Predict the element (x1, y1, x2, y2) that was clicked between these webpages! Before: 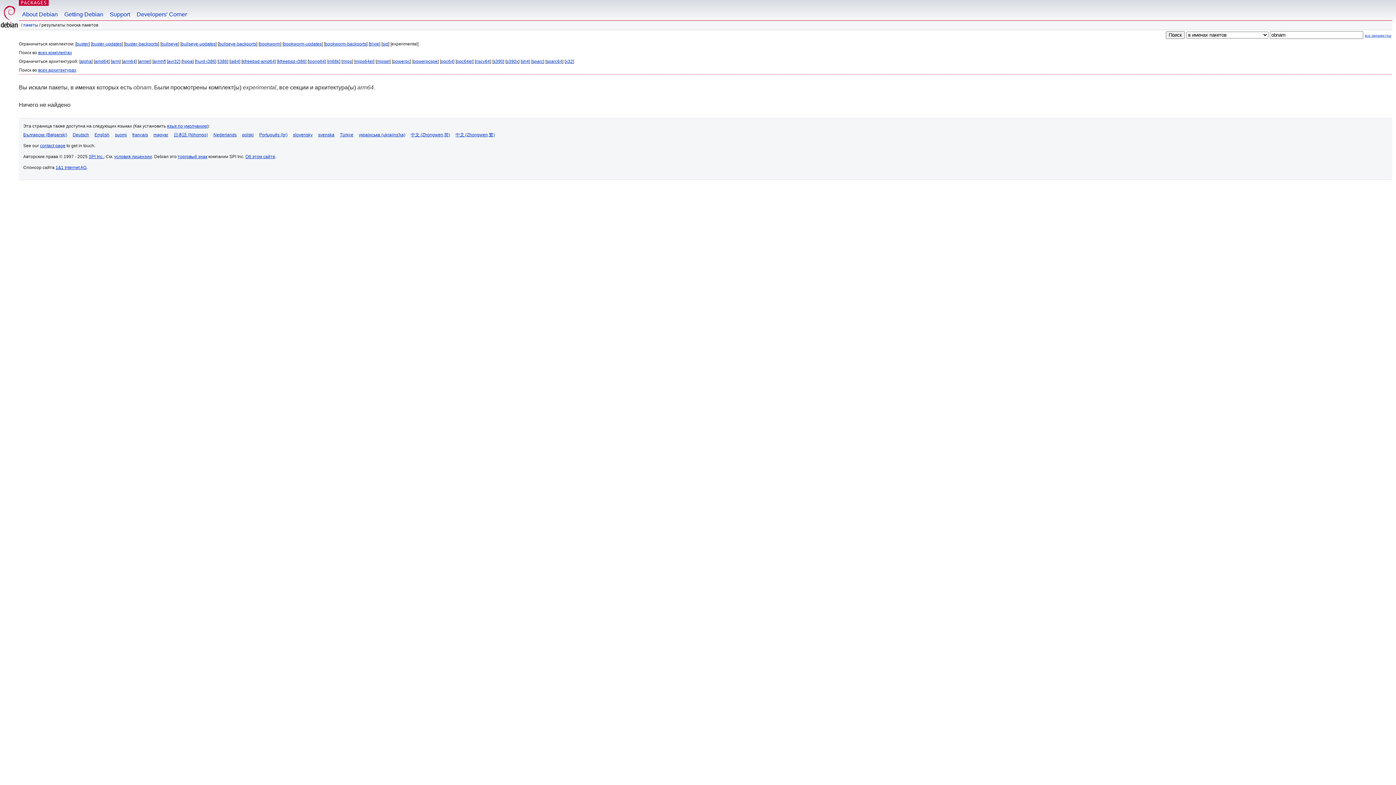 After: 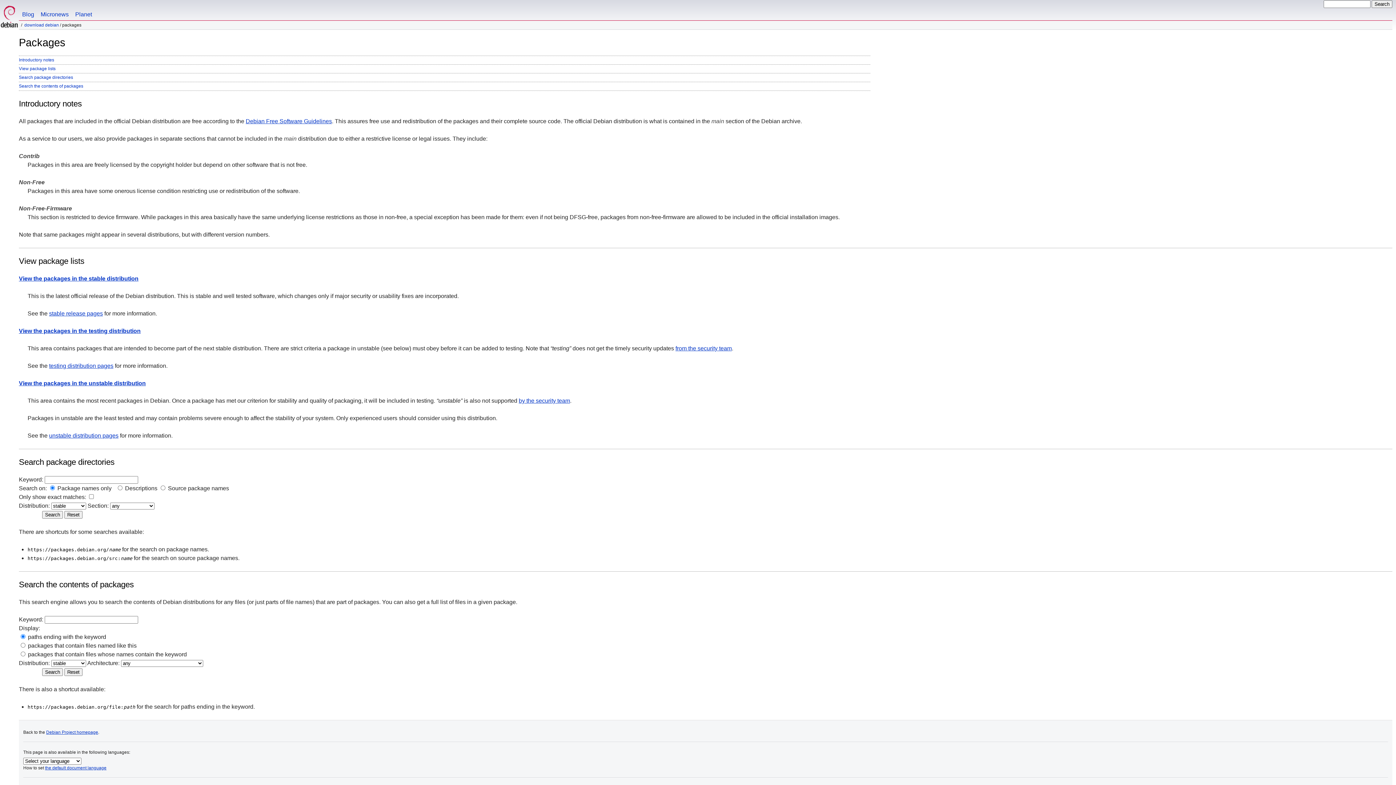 Action: bbox: (23, 22, 38, 27) label: пакеты